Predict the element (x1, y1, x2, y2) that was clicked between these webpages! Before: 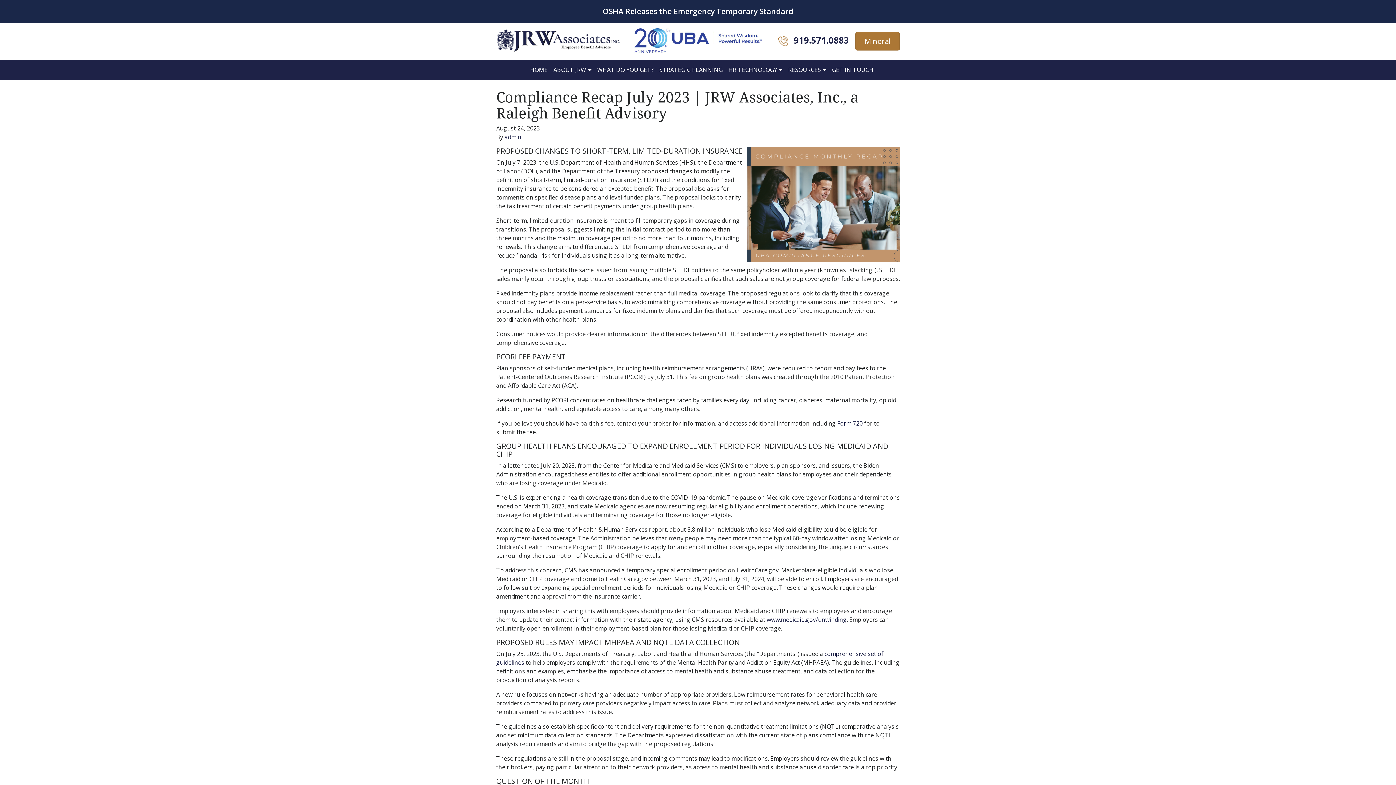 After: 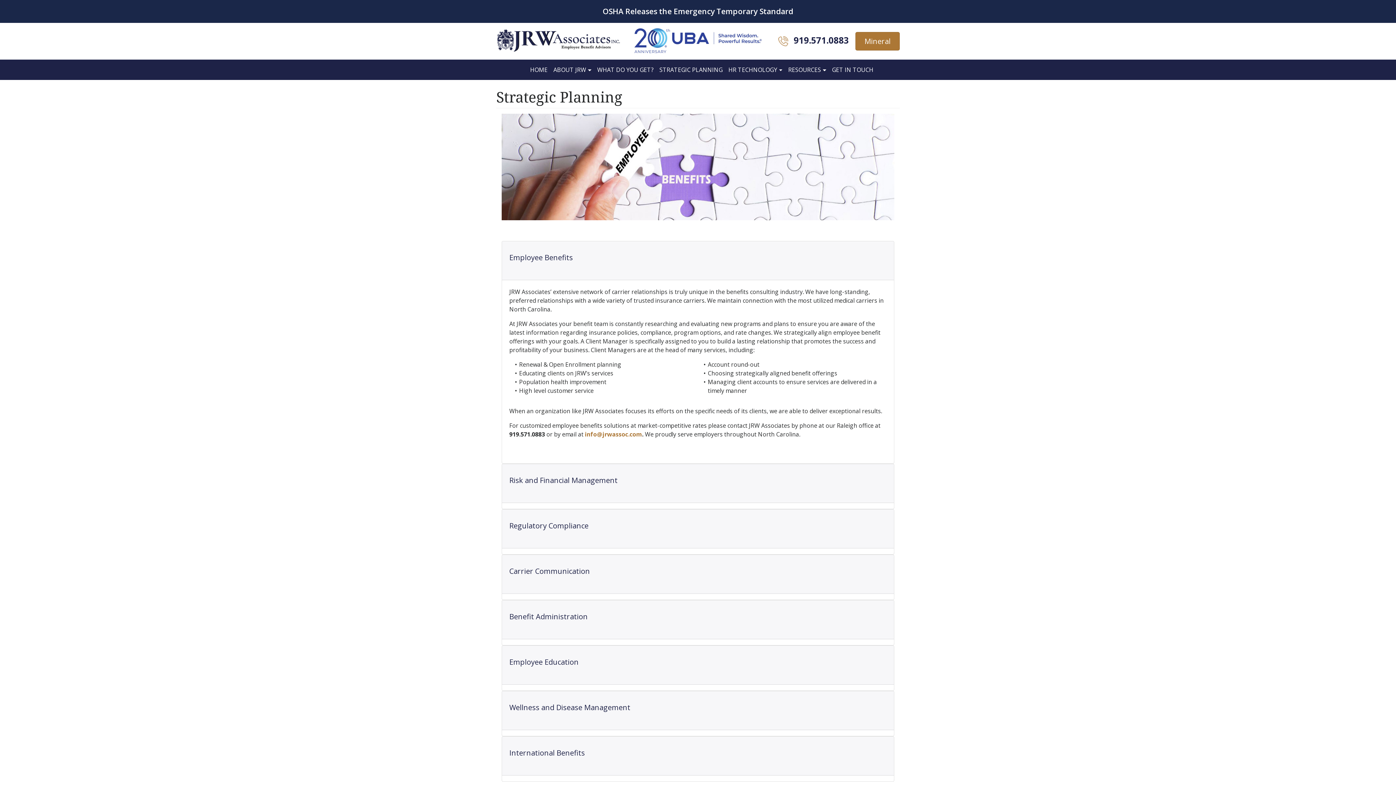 Action: label: STRATEGIC PLANNING bbox: (656, 62, 725, 77)